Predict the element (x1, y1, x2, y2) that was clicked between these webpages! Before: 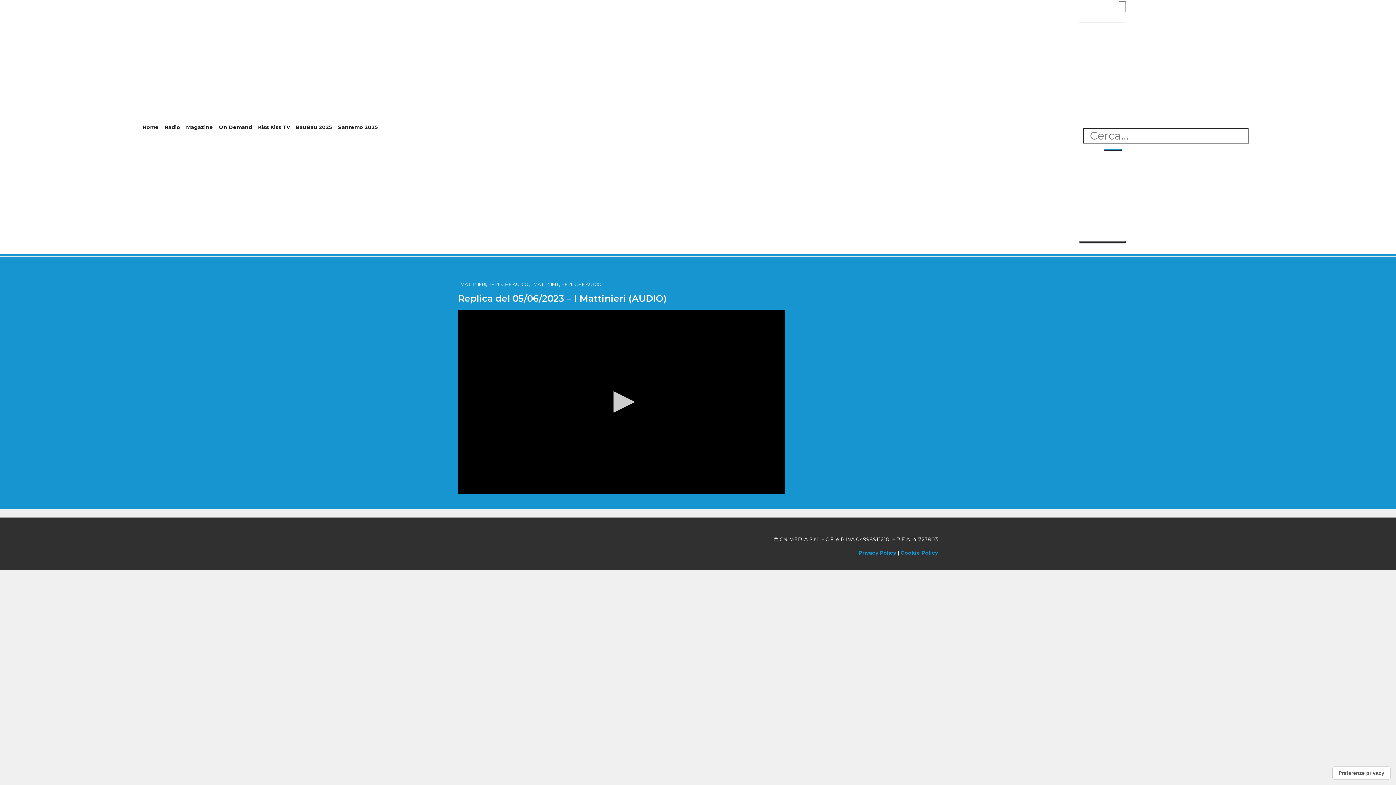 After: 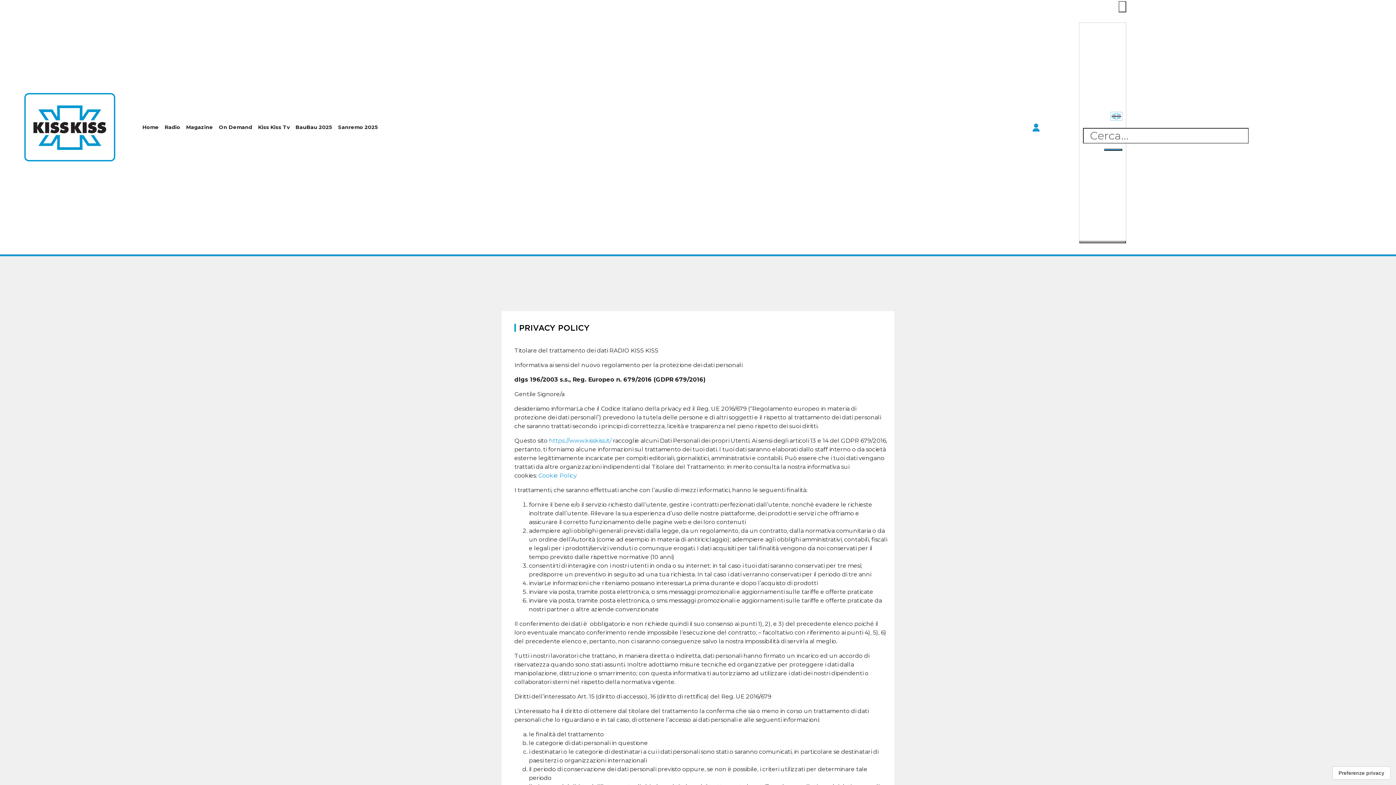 Action: bbox: (858, 549, 896, 556) label: Privacy Policy